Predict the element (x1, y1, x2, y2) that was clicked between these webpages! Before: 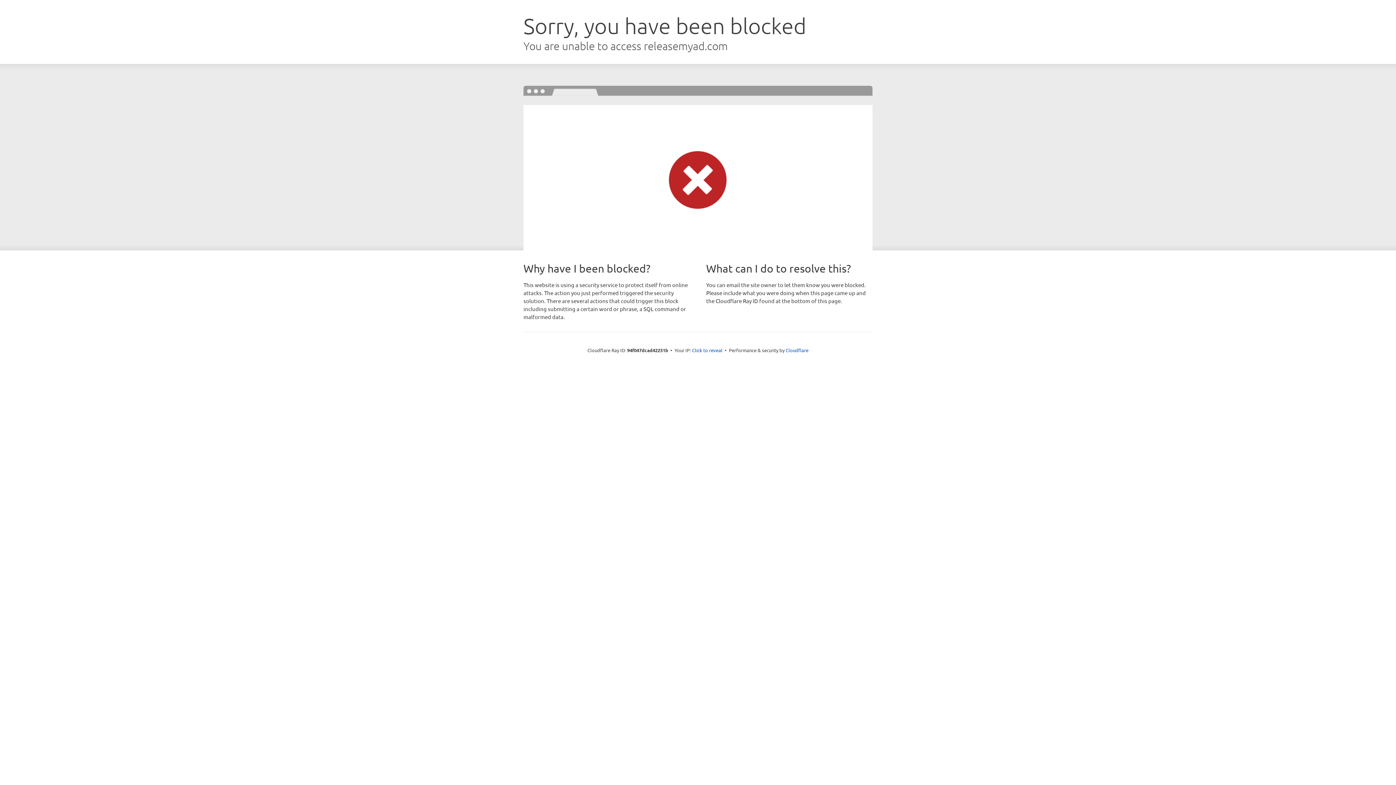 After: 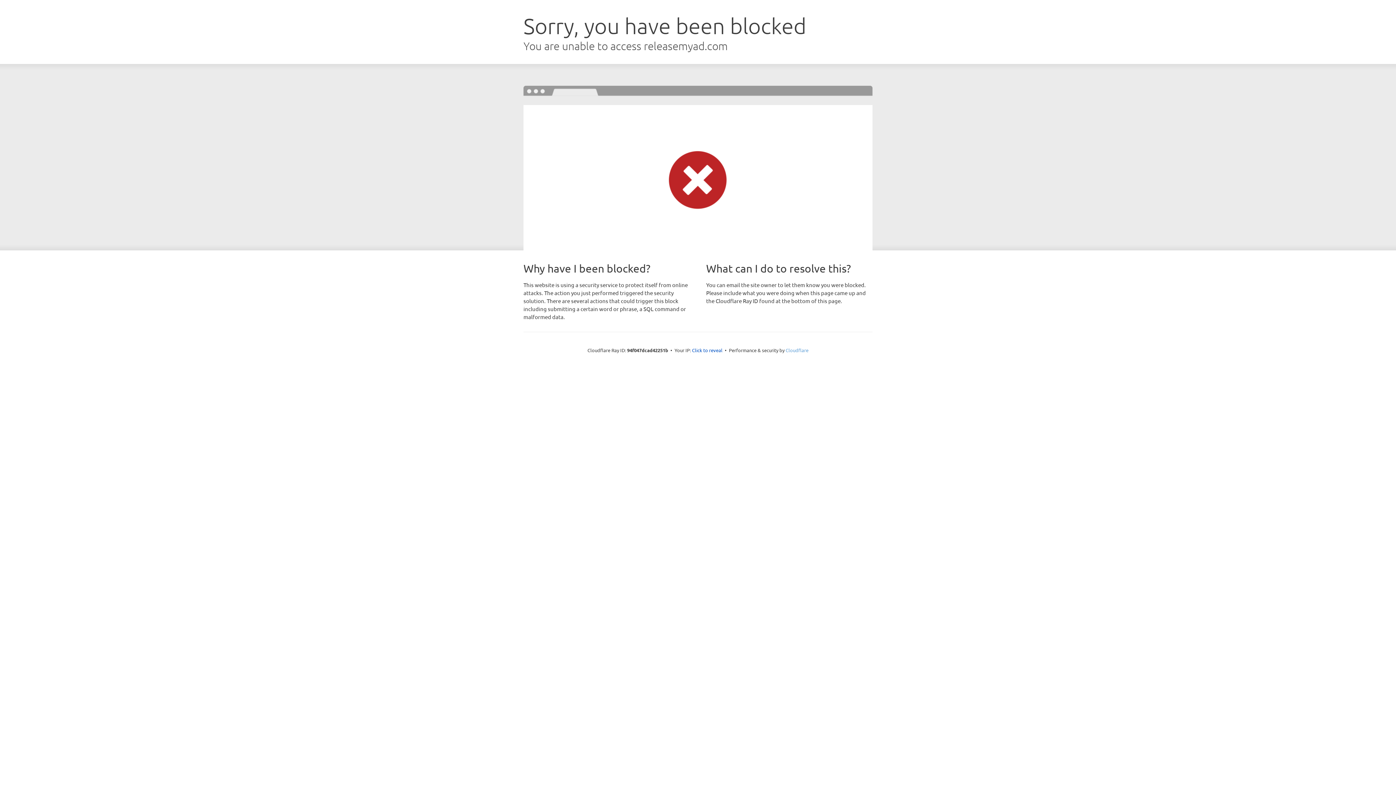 Action: bbox: (785, 347, 808, 353) label: Cloudflare